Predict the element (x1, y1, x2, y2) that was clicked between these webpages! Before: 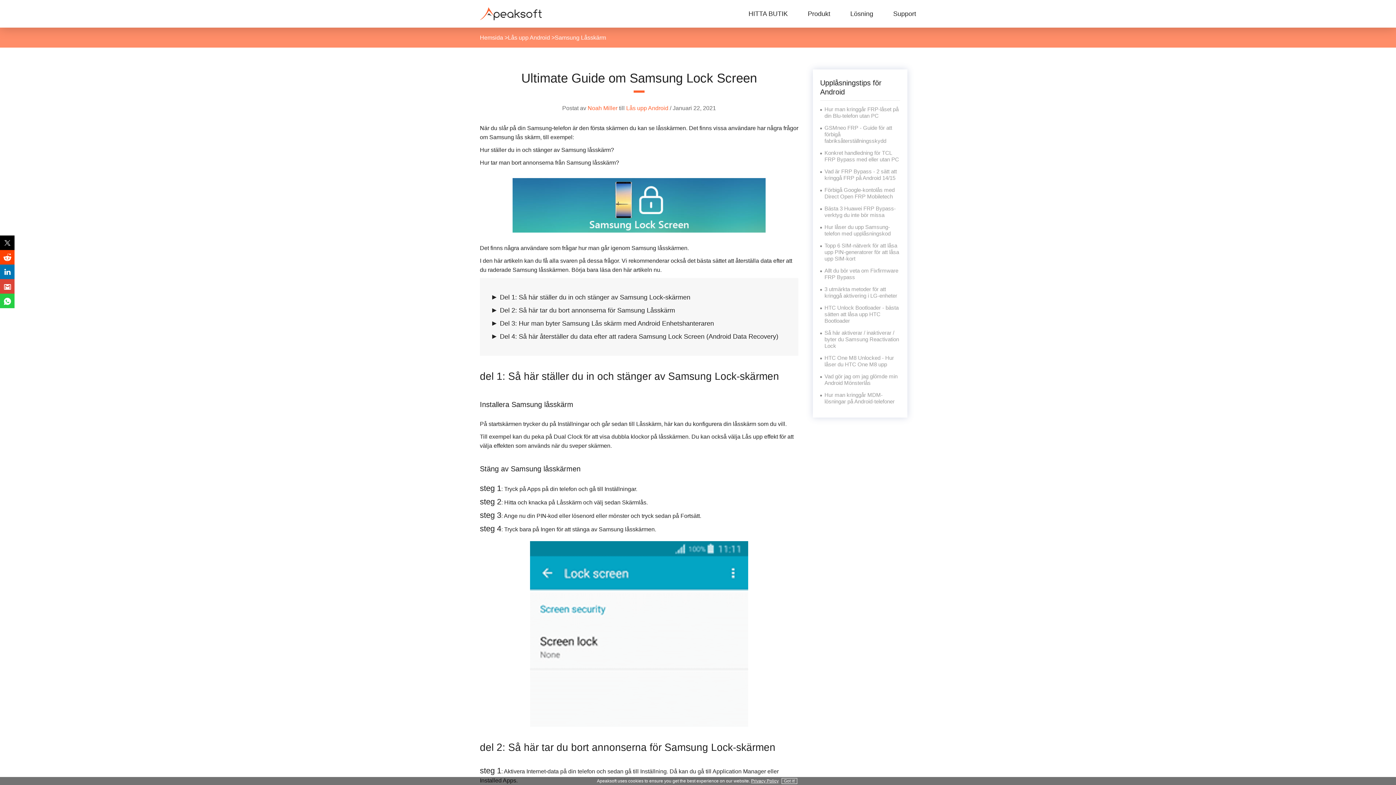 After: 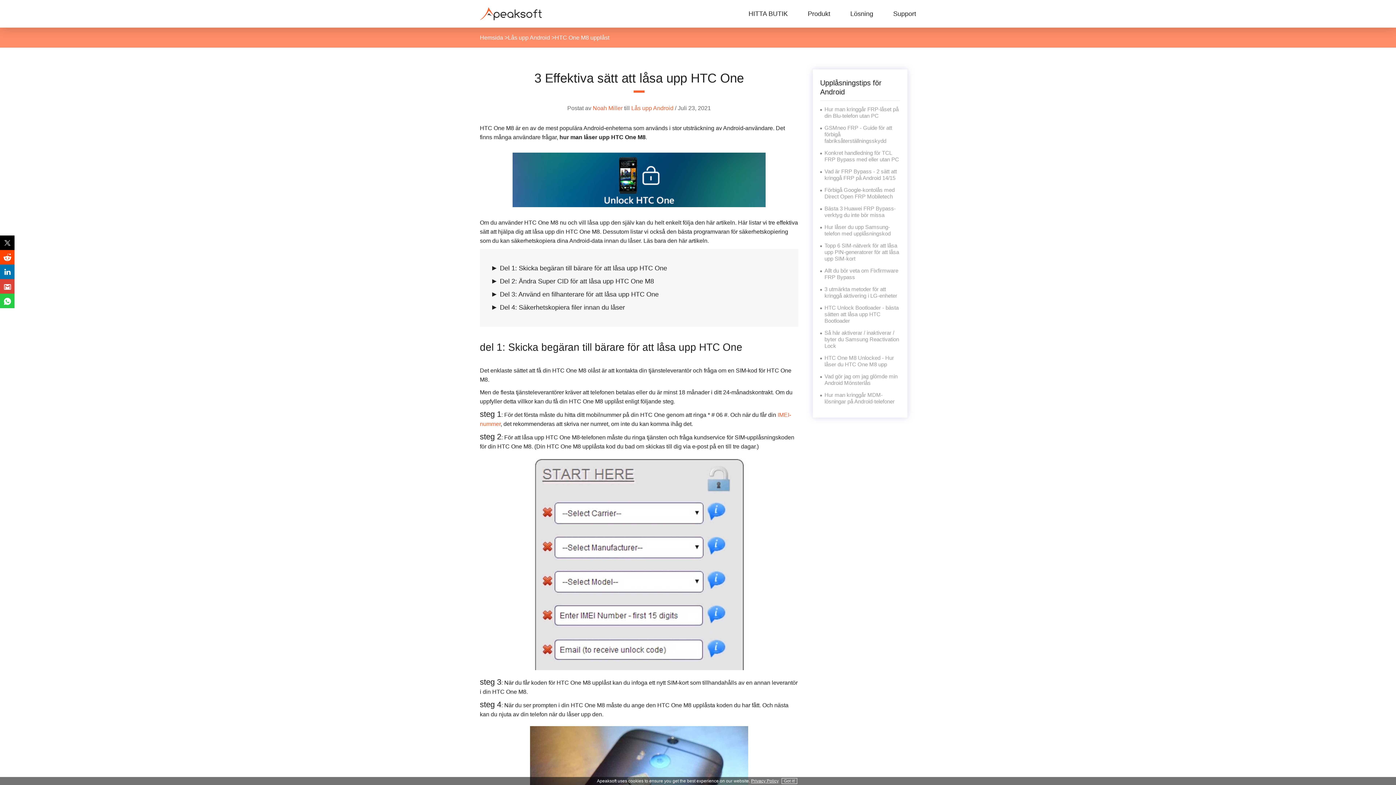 Action: bbox: (824, 354, 894, 367) label: HTC One M8 Unlocked - Hur låser du HTC One M8 upp